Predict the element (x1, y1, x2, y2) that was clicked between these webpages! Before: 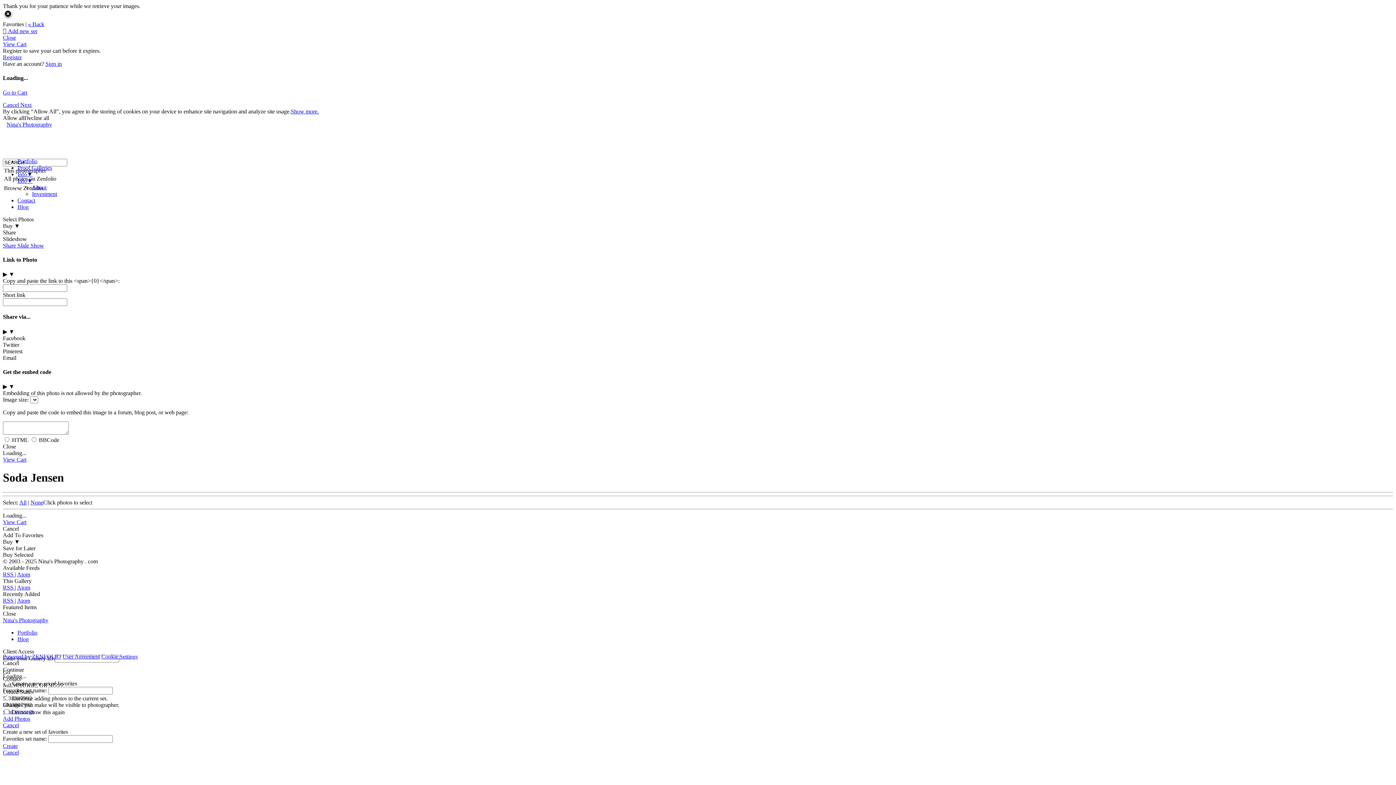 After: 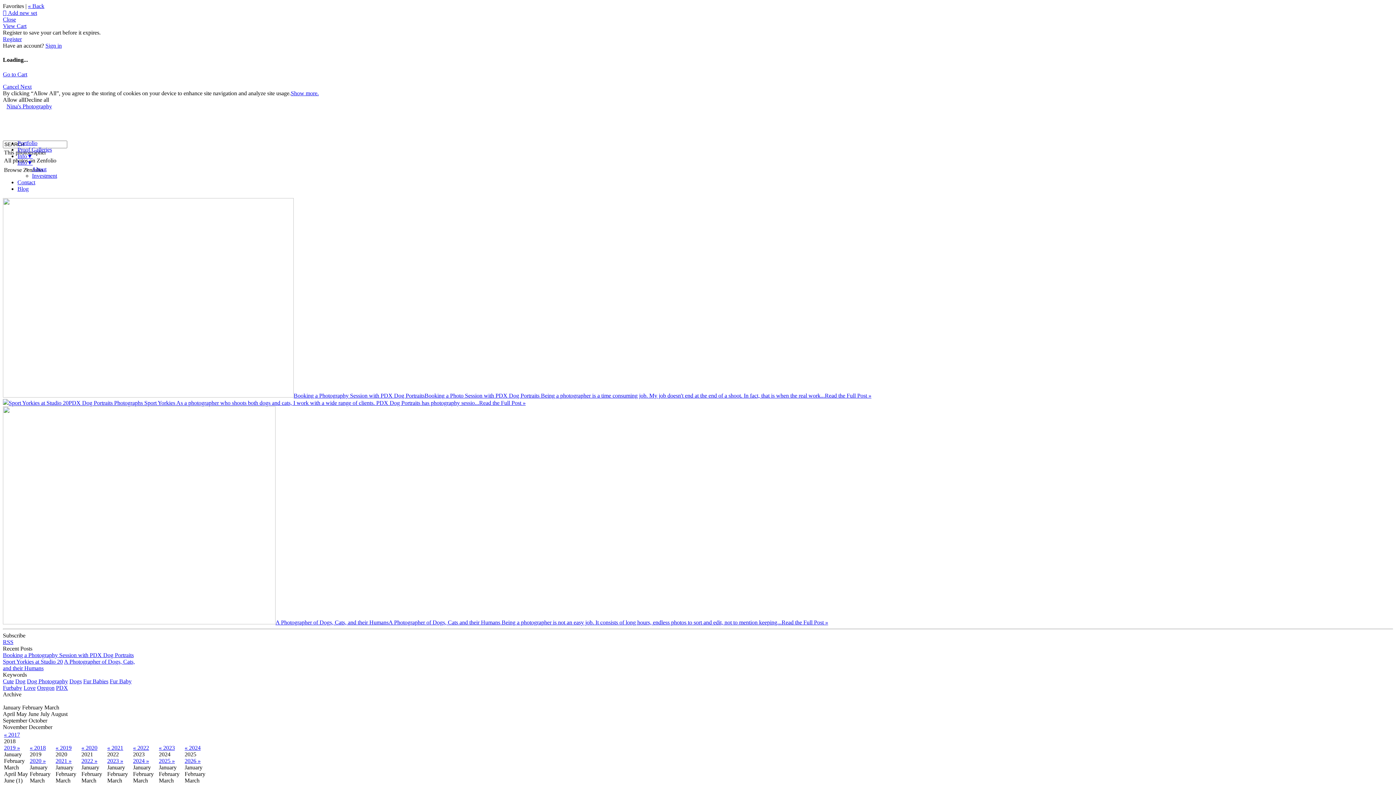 Action: label: Blog bbox: (17, 203, 28, 210)